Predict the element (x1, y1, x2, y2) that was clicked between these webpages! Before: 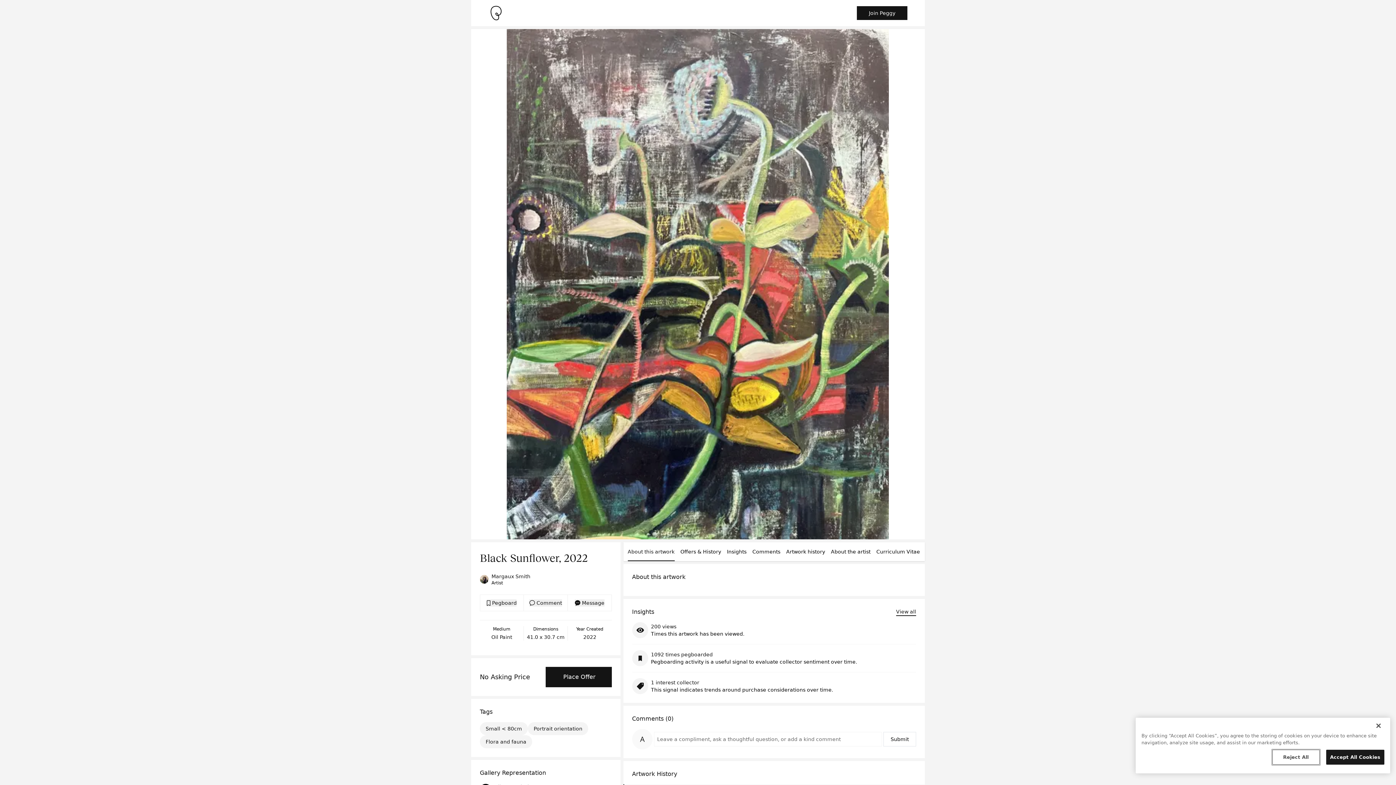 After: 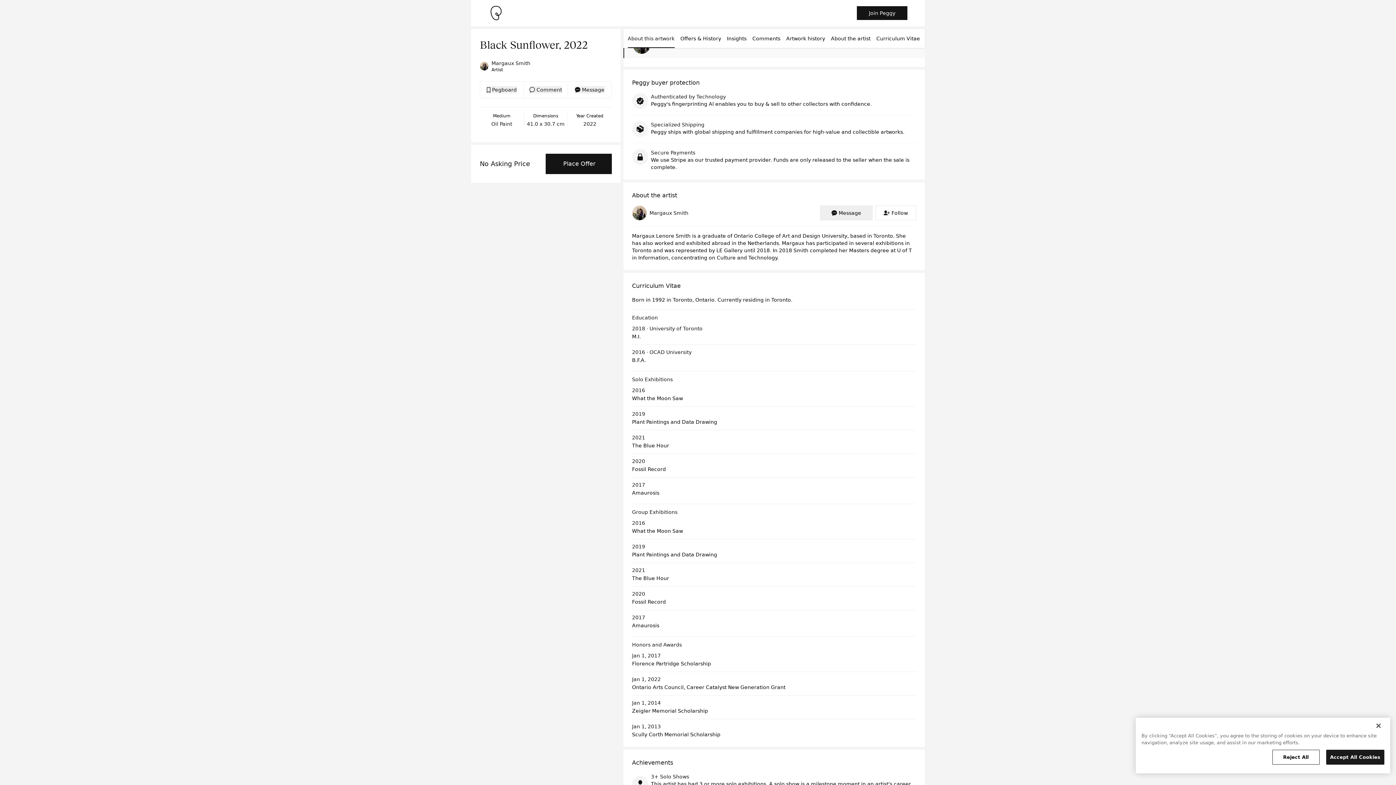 Action: label: Artwork history bbox: (786, 542, 825, 561)